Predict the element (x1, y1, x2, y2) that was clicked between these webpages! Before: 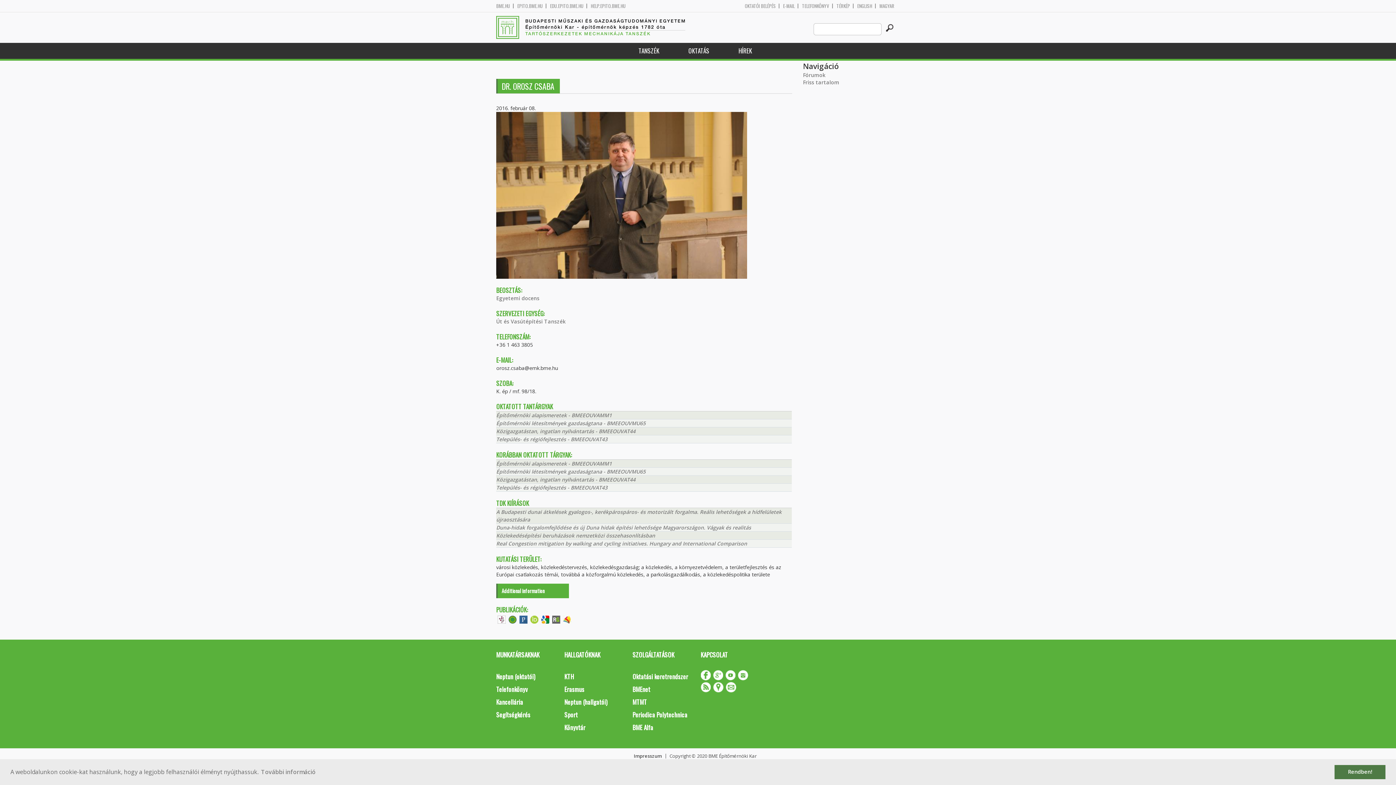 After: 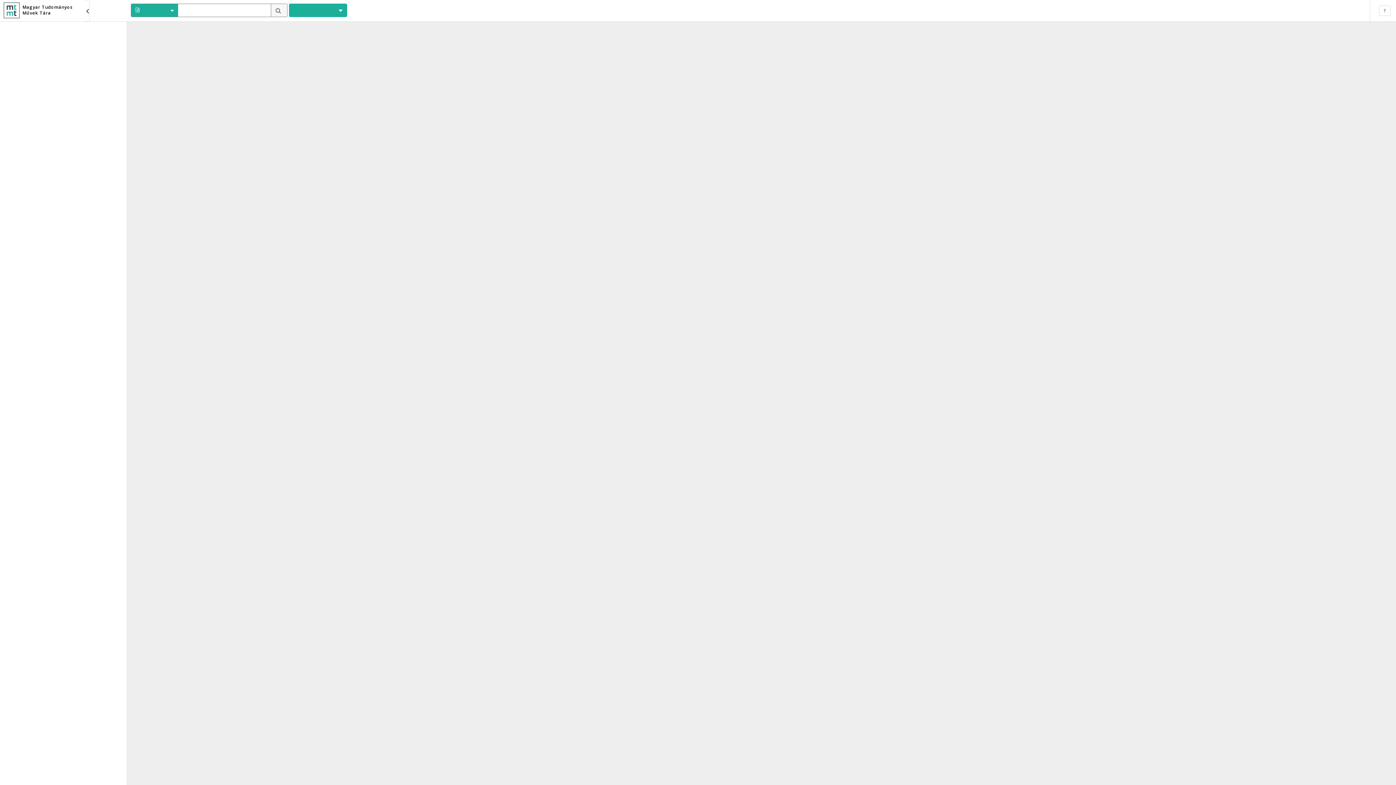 Action: bbox: (496, 615, 507, 622)